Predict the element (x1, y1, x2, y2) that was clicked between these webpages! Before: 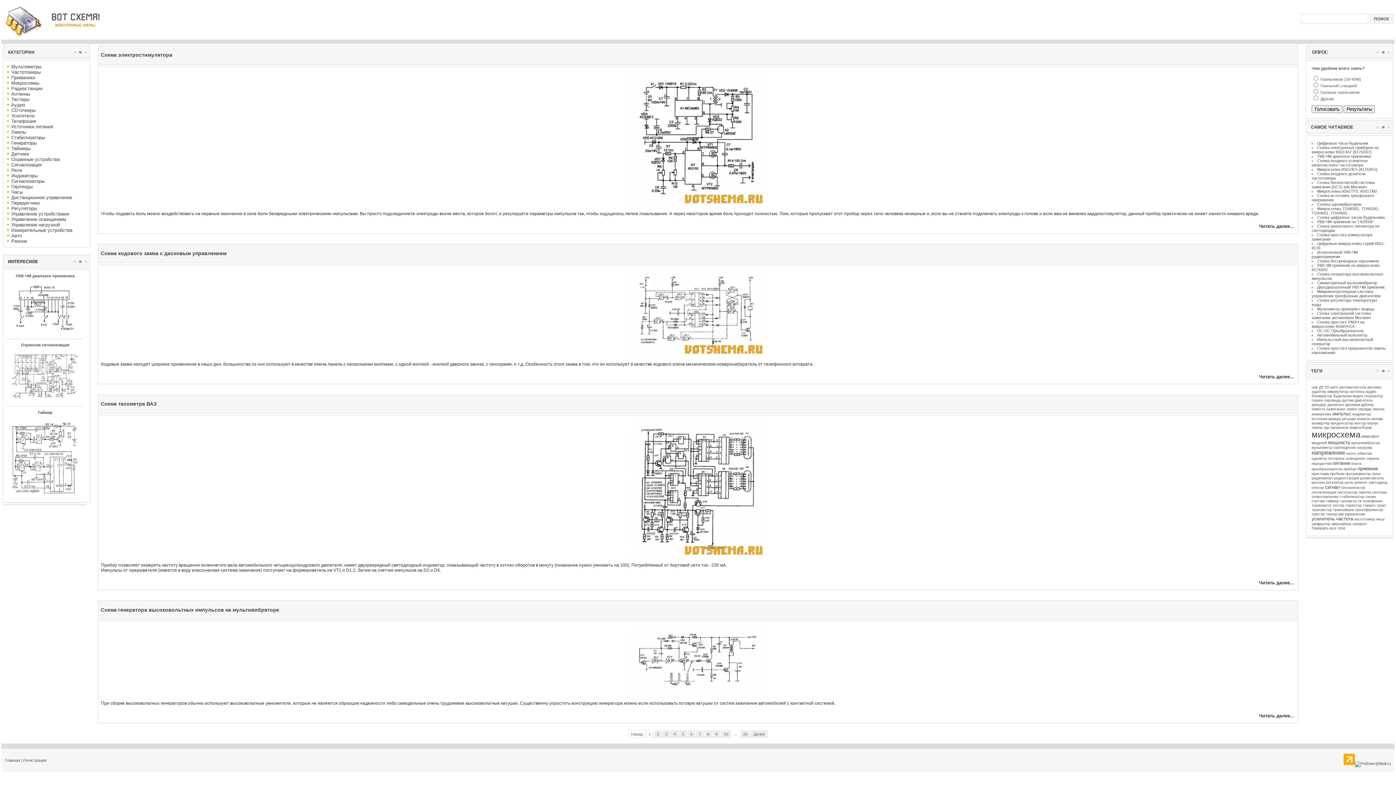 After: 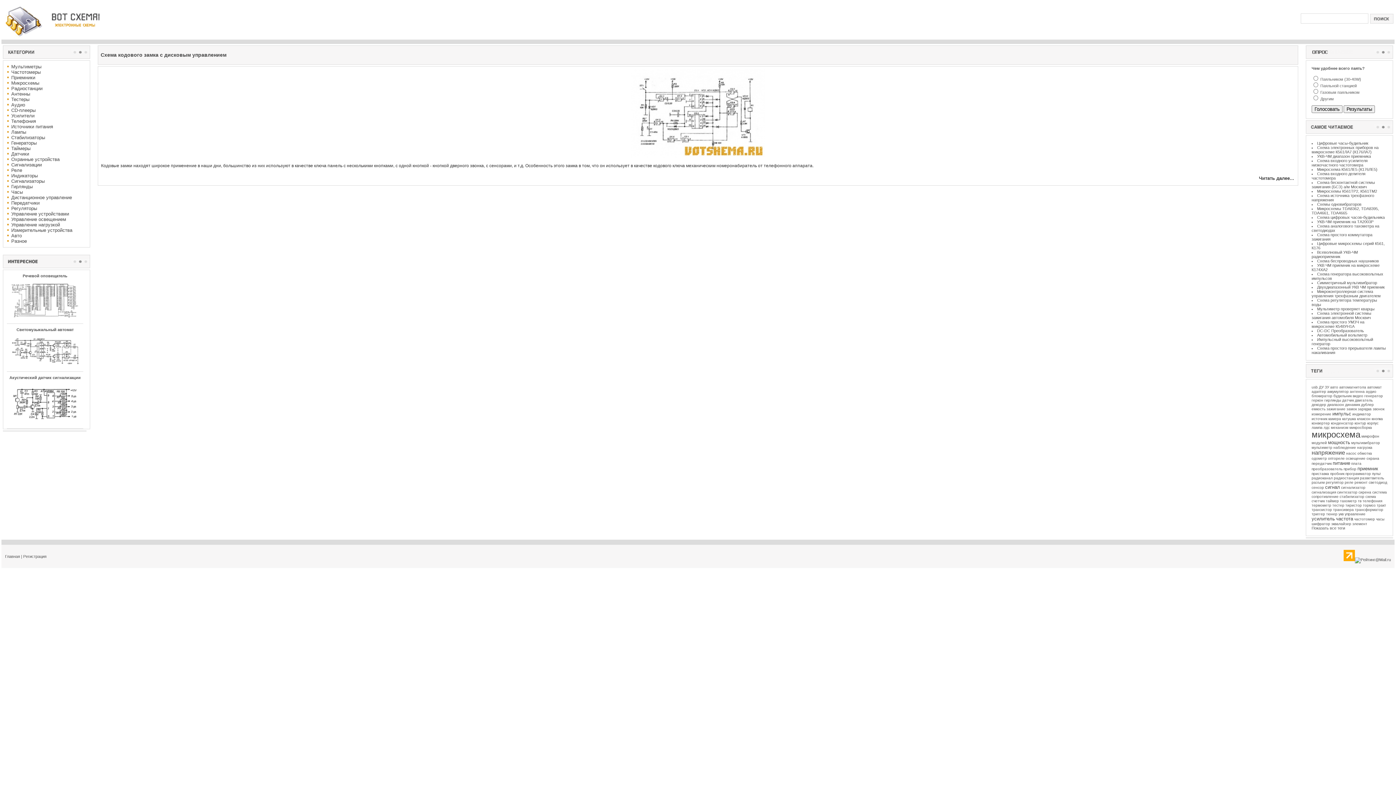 Action: bbox: (1366, 456, 1379, 460) label: охрана